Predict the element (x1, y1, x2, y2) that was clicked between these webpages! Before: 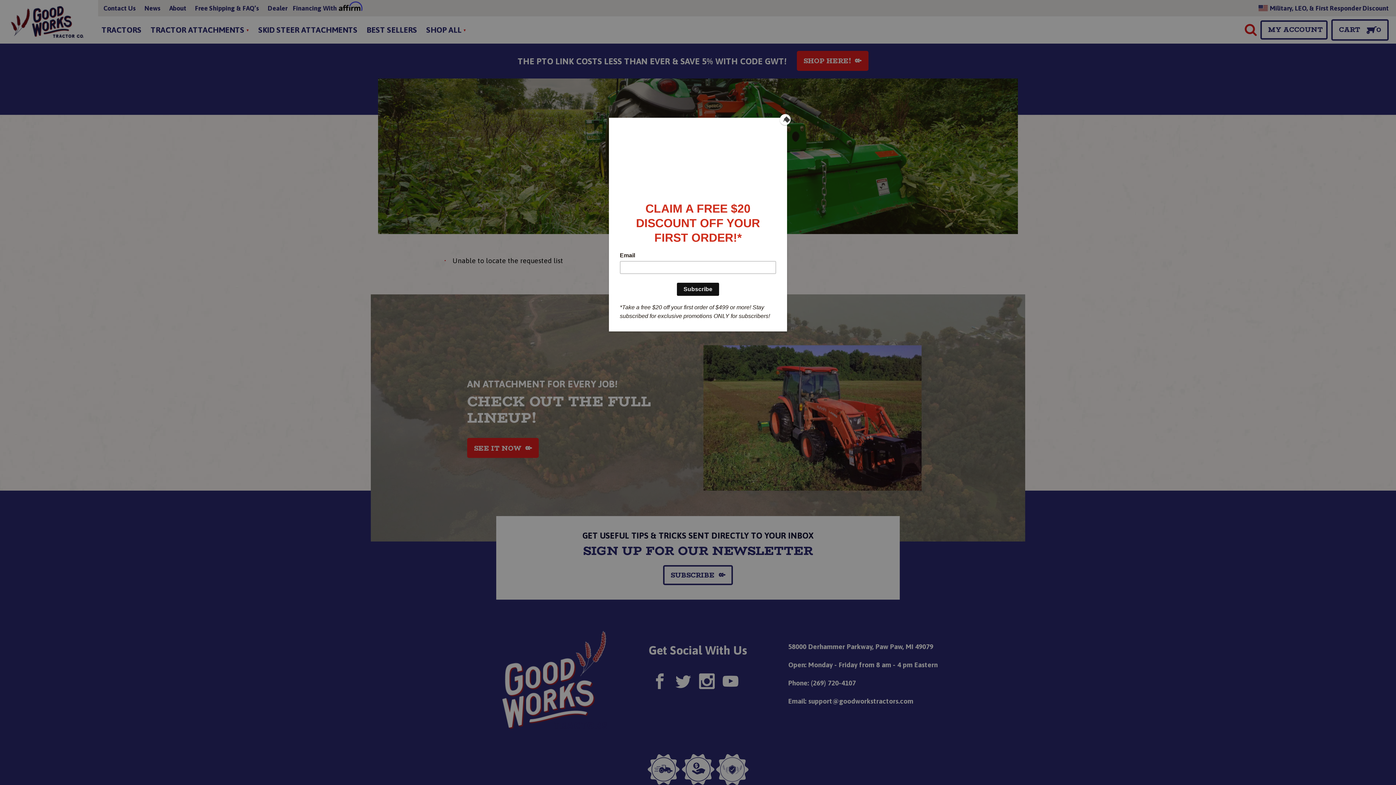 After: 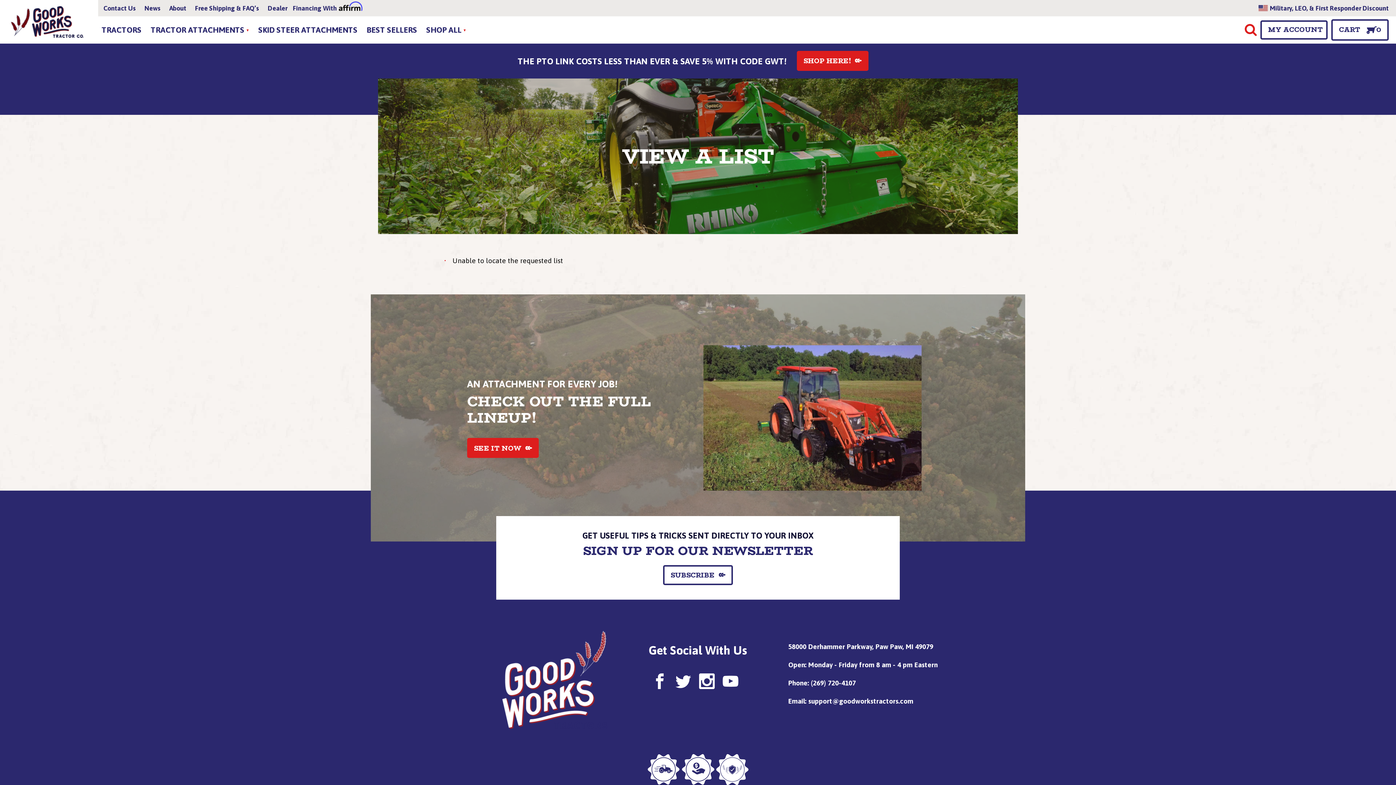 Action: label: Close bbox: (780, 114, 790, 125)